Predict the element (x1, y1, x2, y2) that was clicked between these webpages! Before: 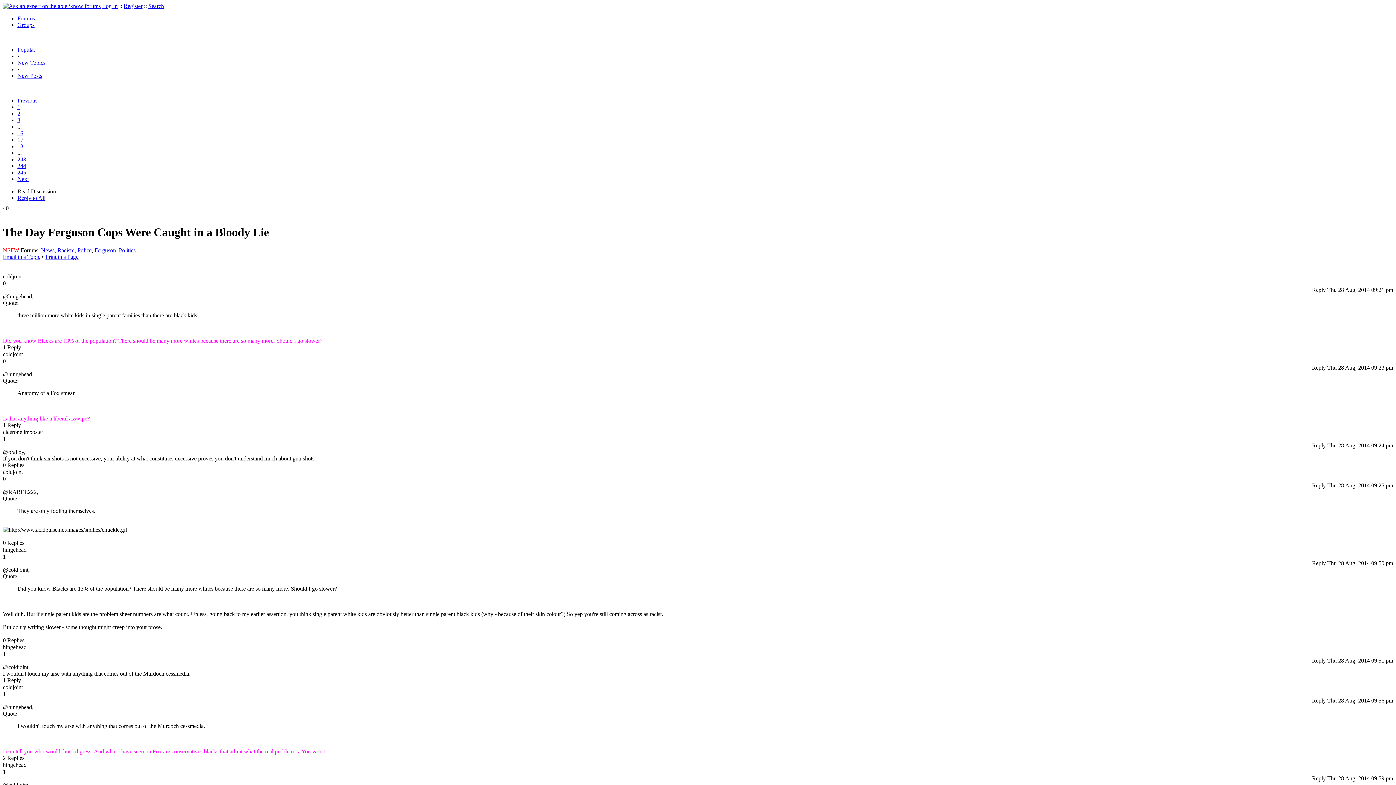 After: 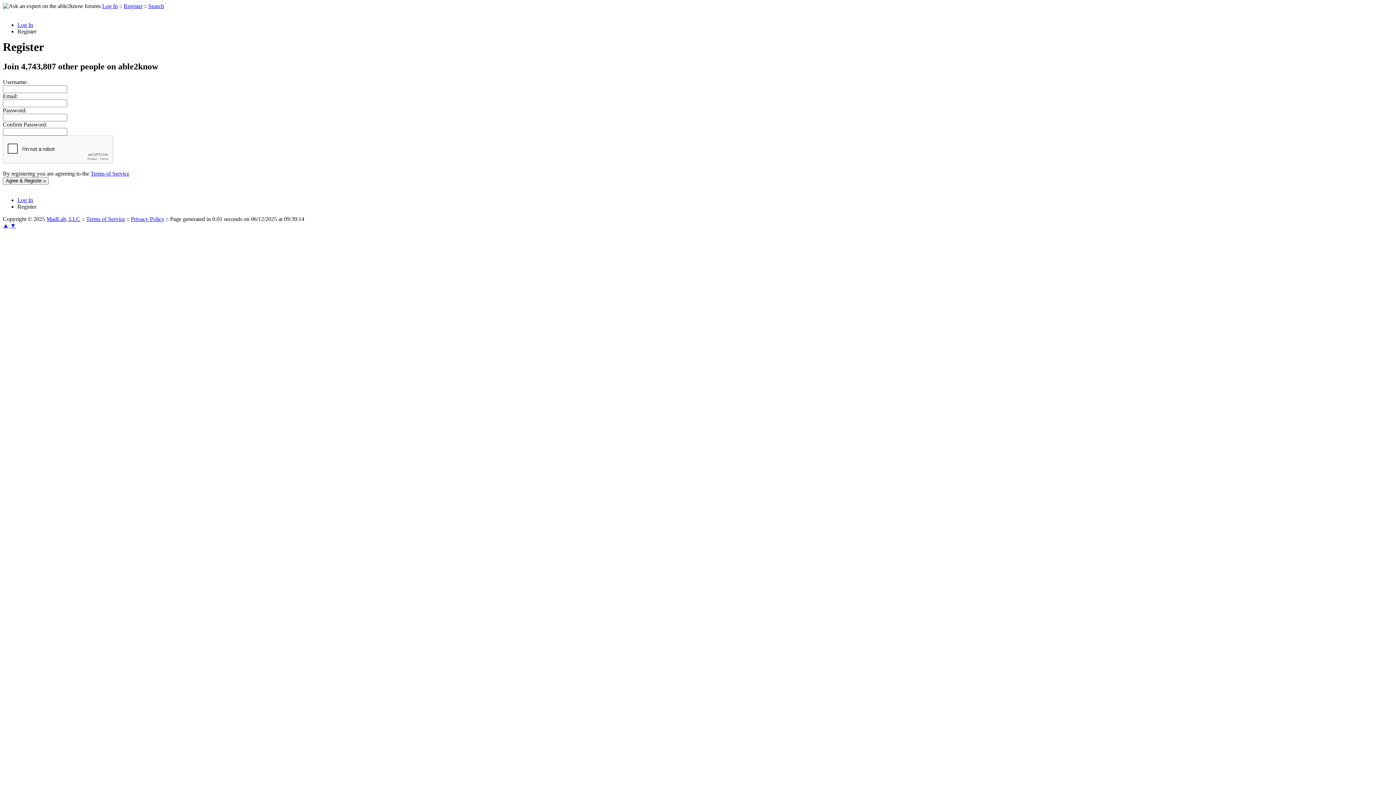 Action: label: Register bbox: (123, 2, 142, 9)